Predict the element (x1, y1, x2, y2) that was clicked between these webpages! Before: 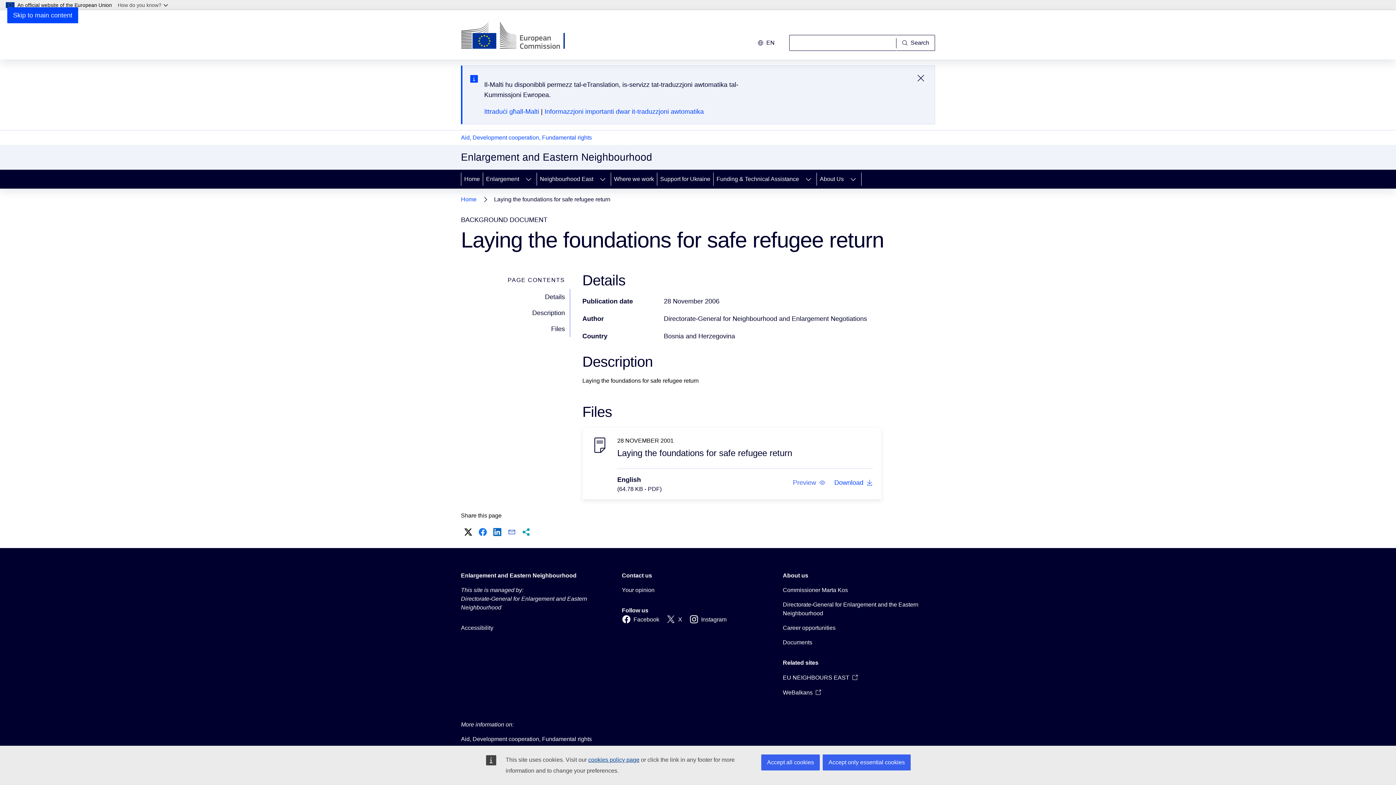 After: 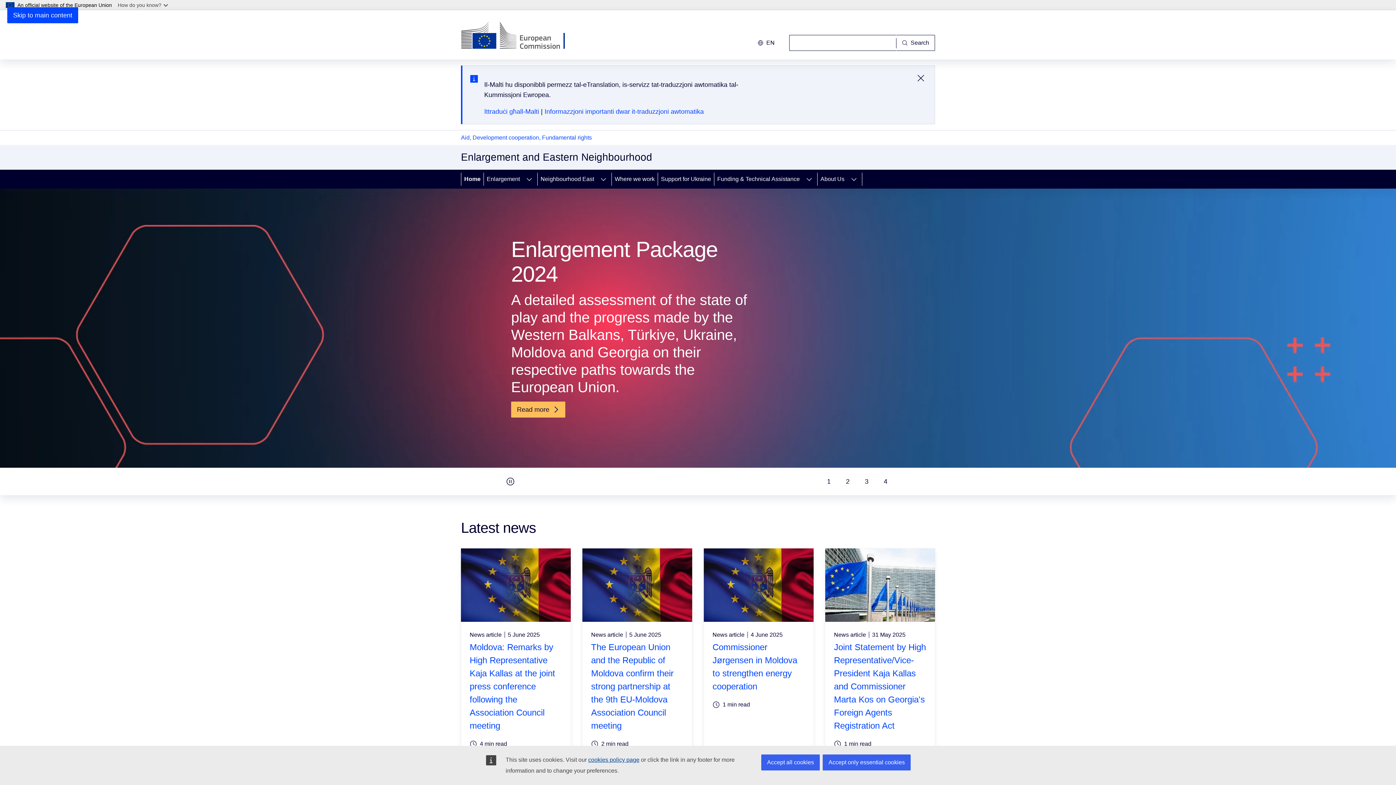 Action: label: Home bbox: (461, 169, 482, 188)